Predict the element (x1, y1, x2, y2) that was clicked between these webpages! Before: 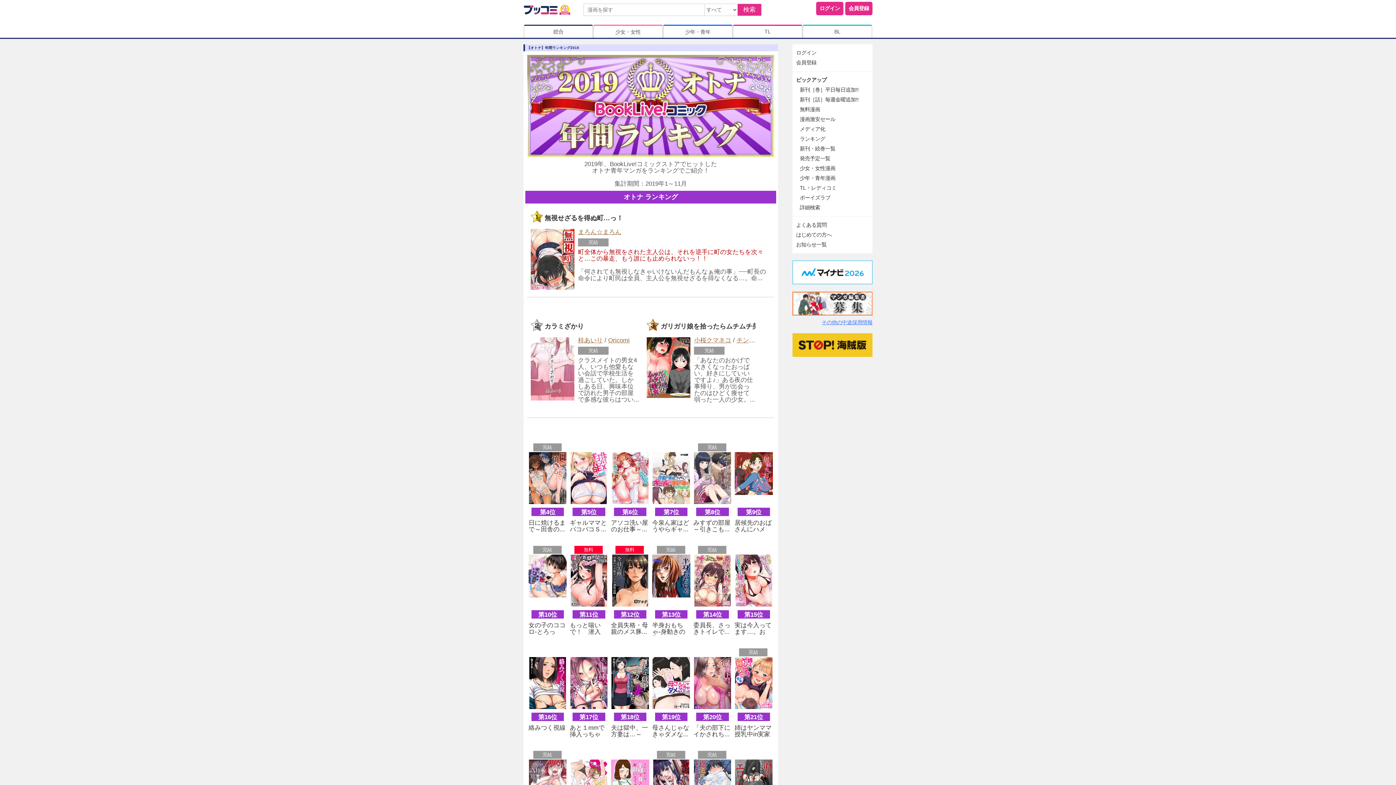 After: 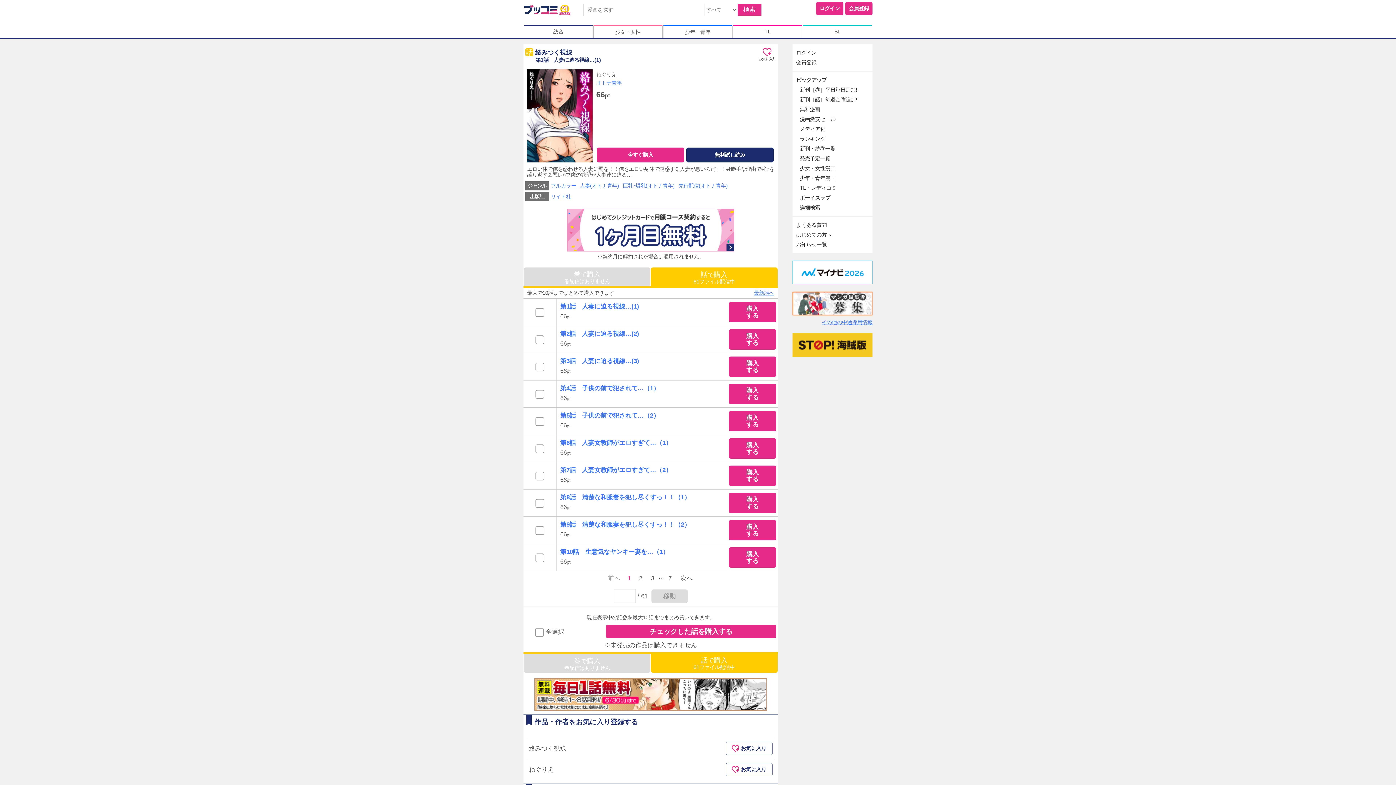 Action: bbox: (528, 657, 567, 664)